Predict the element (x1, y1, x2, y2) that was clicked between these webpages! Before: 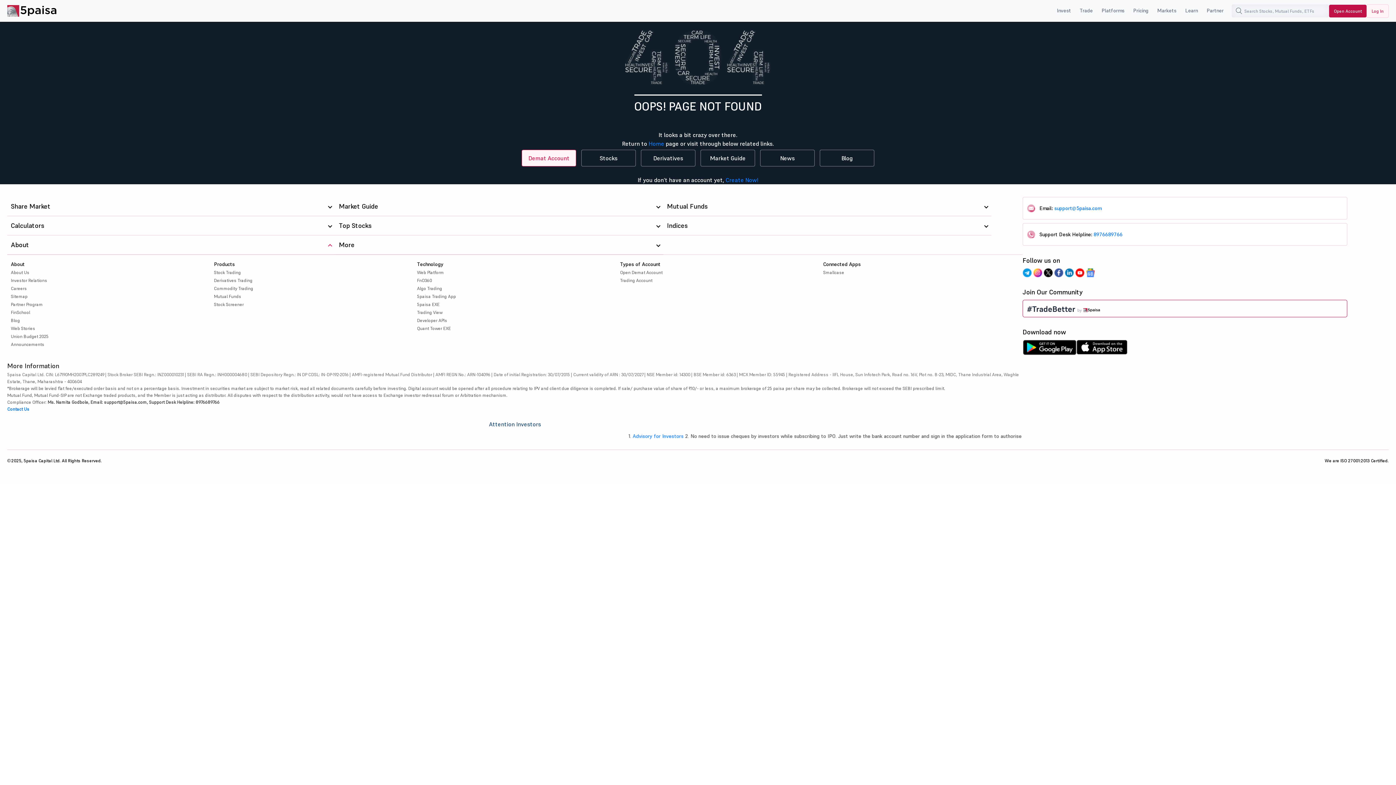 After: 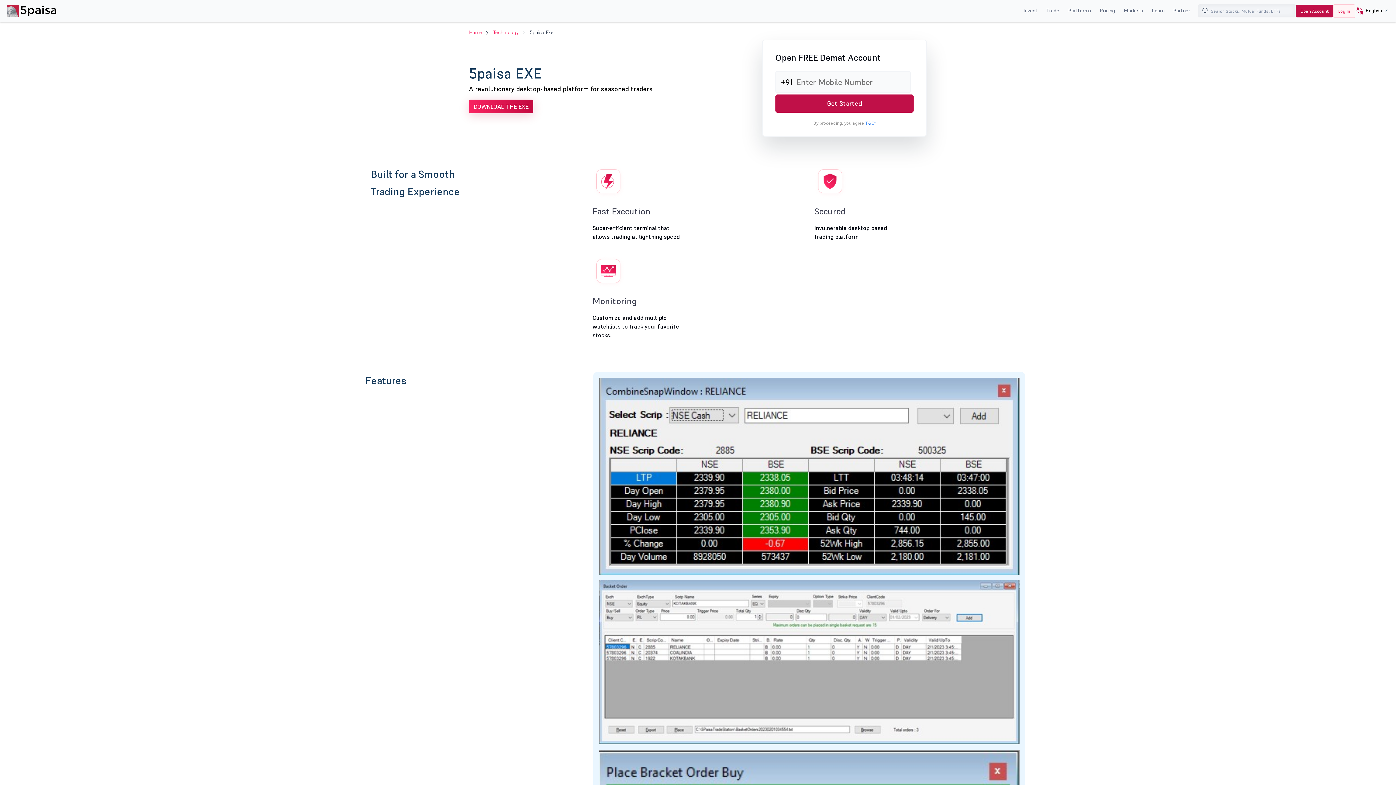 Action: label: 5paisa EXE bbox: (417, 301, 439, 307)